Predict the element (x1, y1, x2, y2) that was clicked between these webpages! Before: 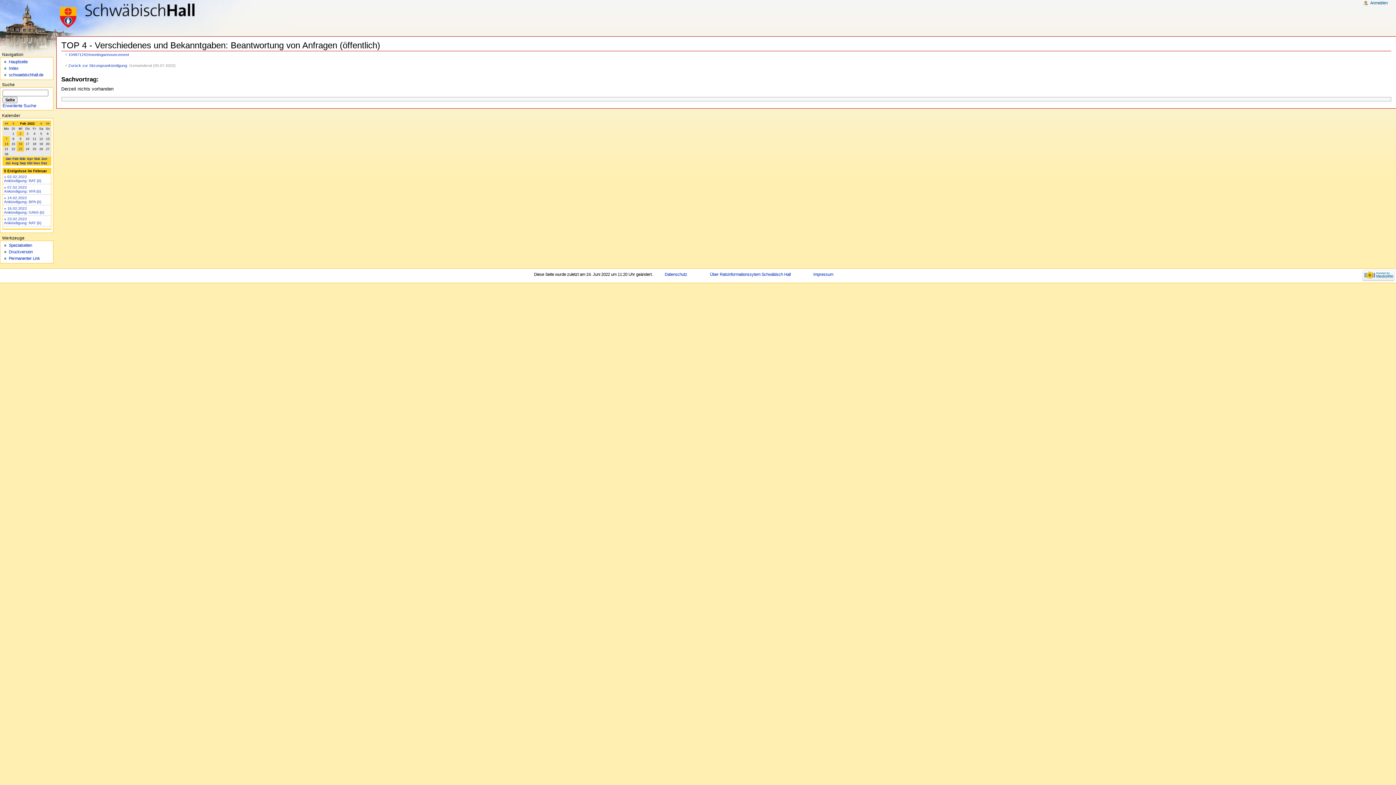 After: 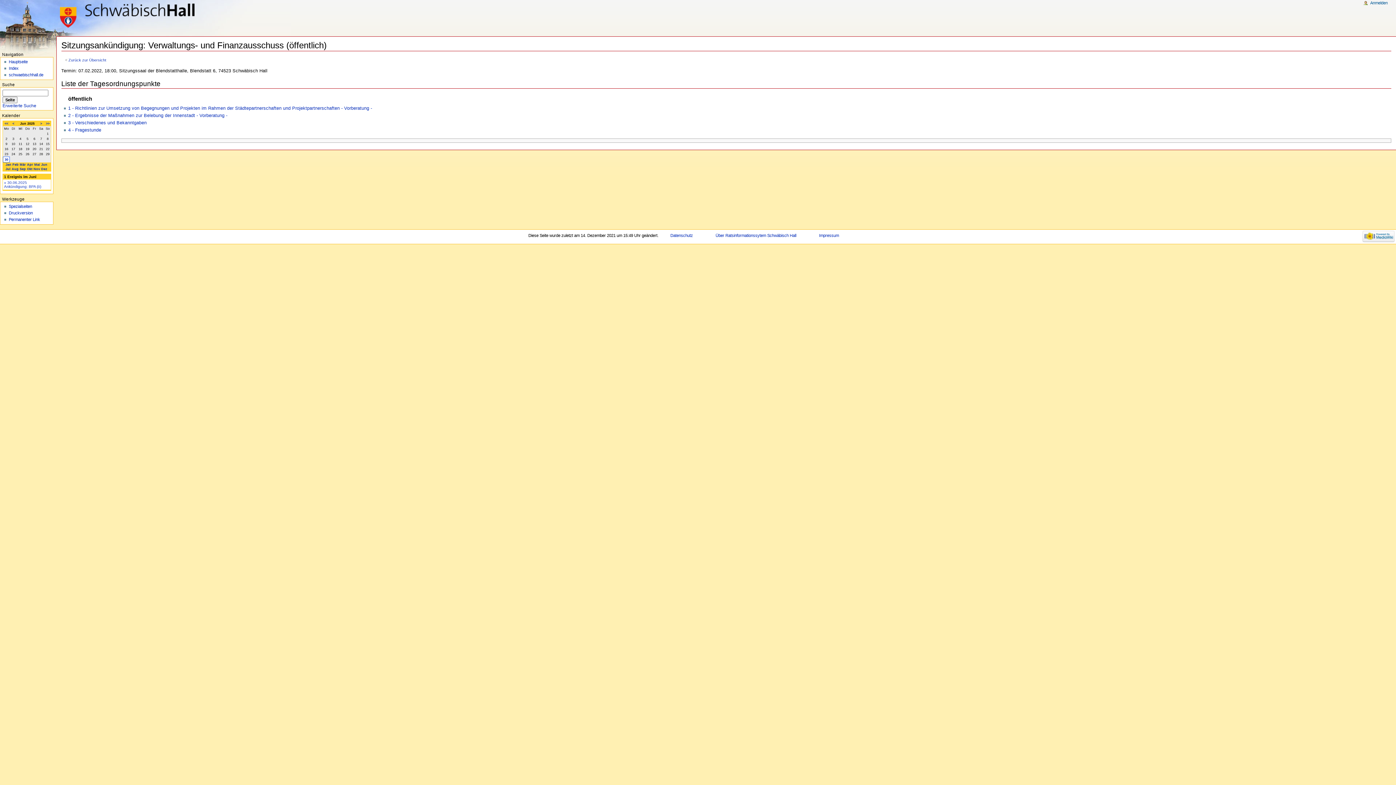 Action: label: 7 bbox: (5, 136, 7, 140)